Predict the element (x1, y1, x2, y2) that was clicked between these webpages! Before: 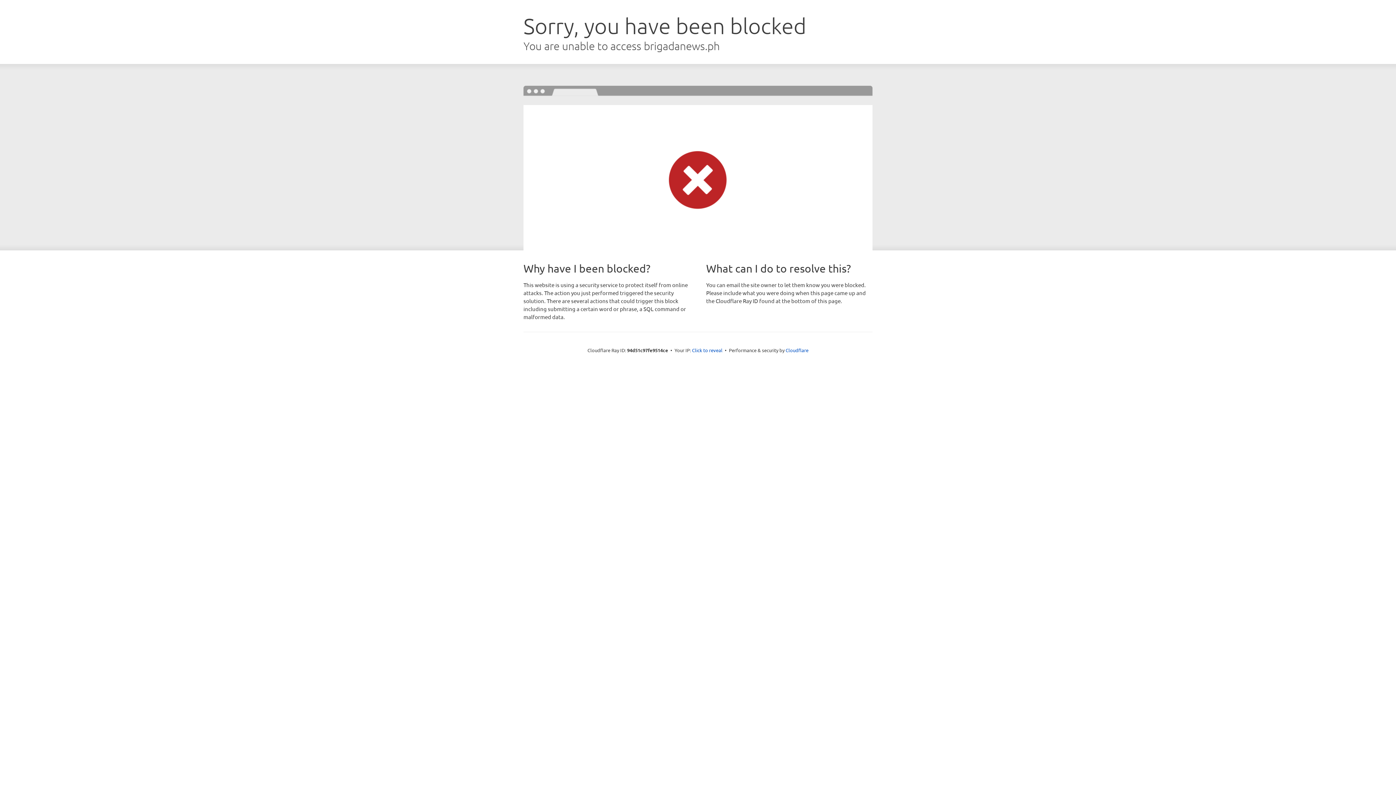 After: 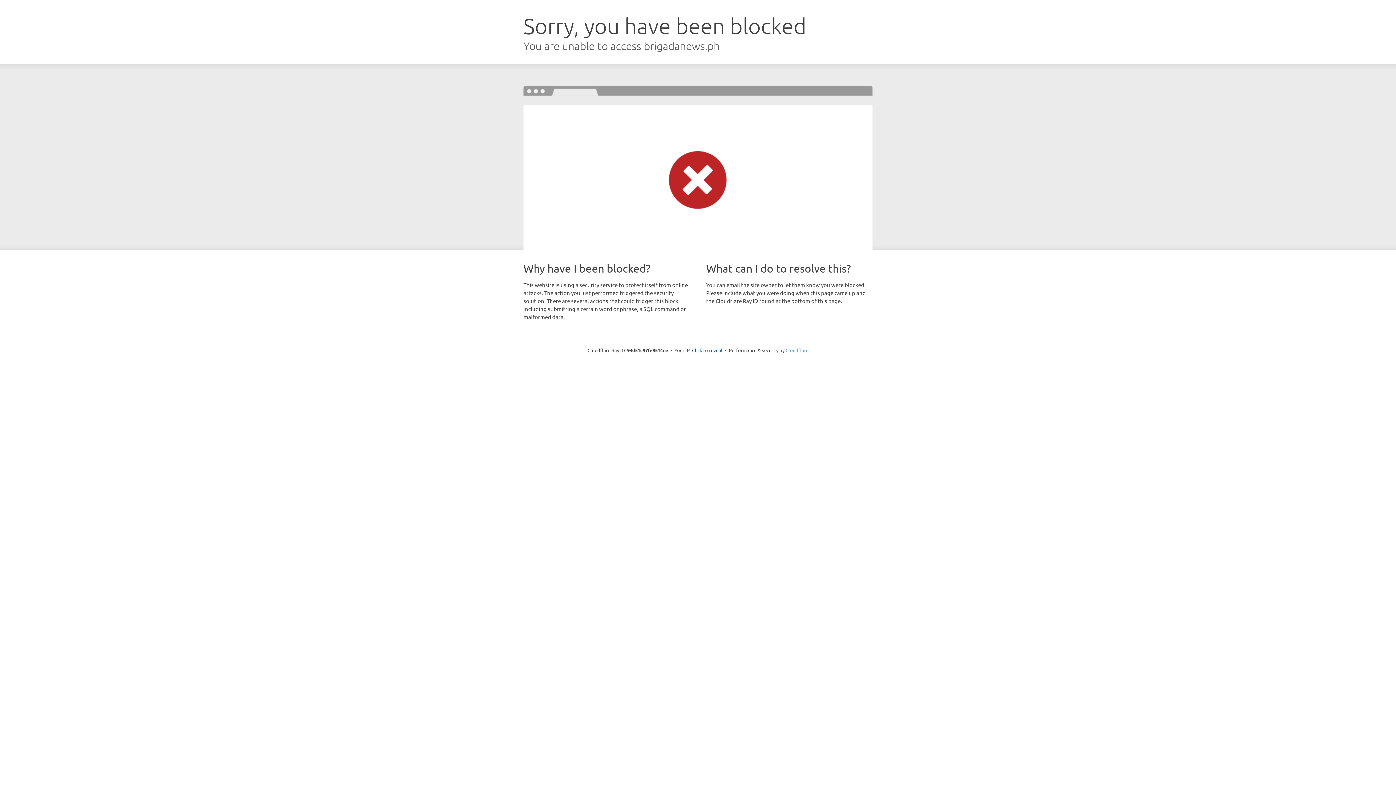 Action: bbox: (785, 347, 808, 353) label: Cloudflare